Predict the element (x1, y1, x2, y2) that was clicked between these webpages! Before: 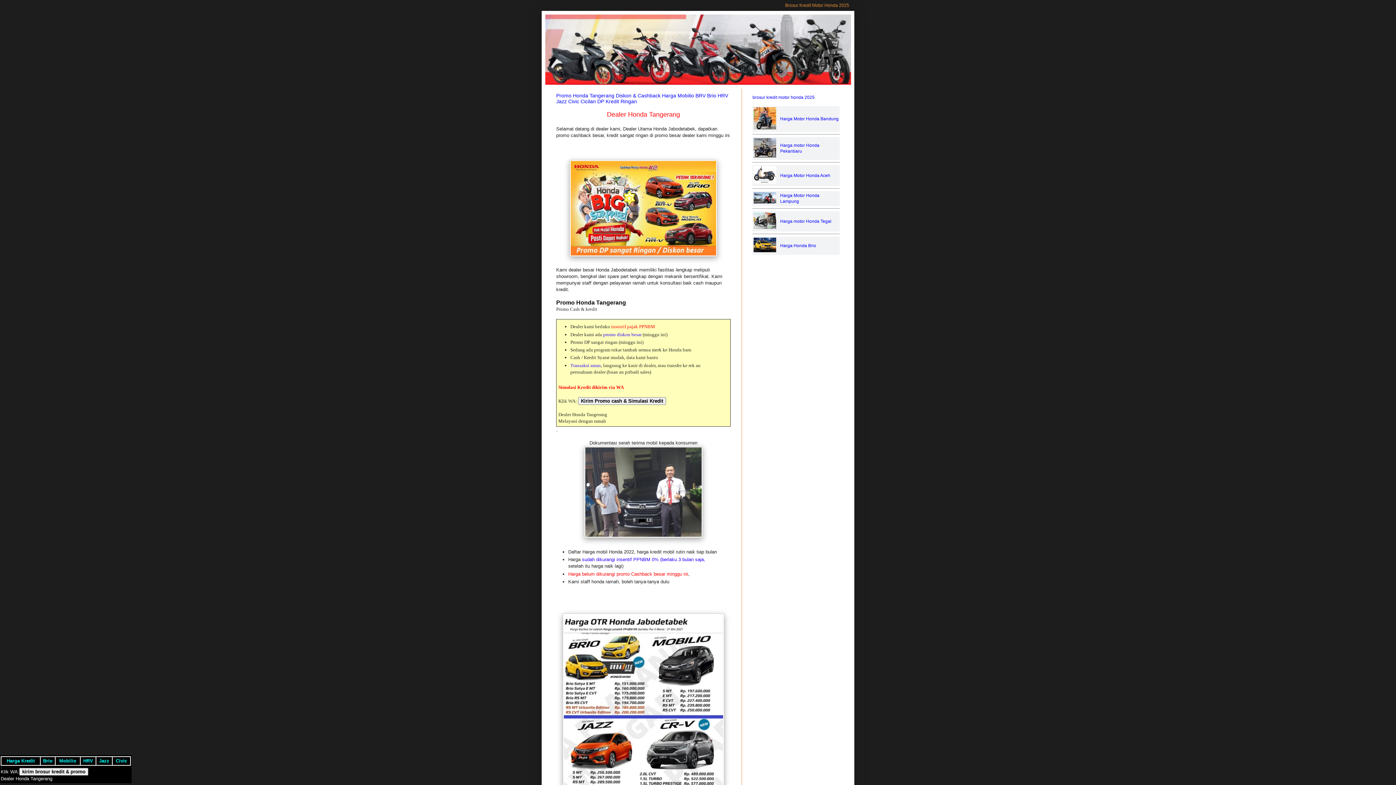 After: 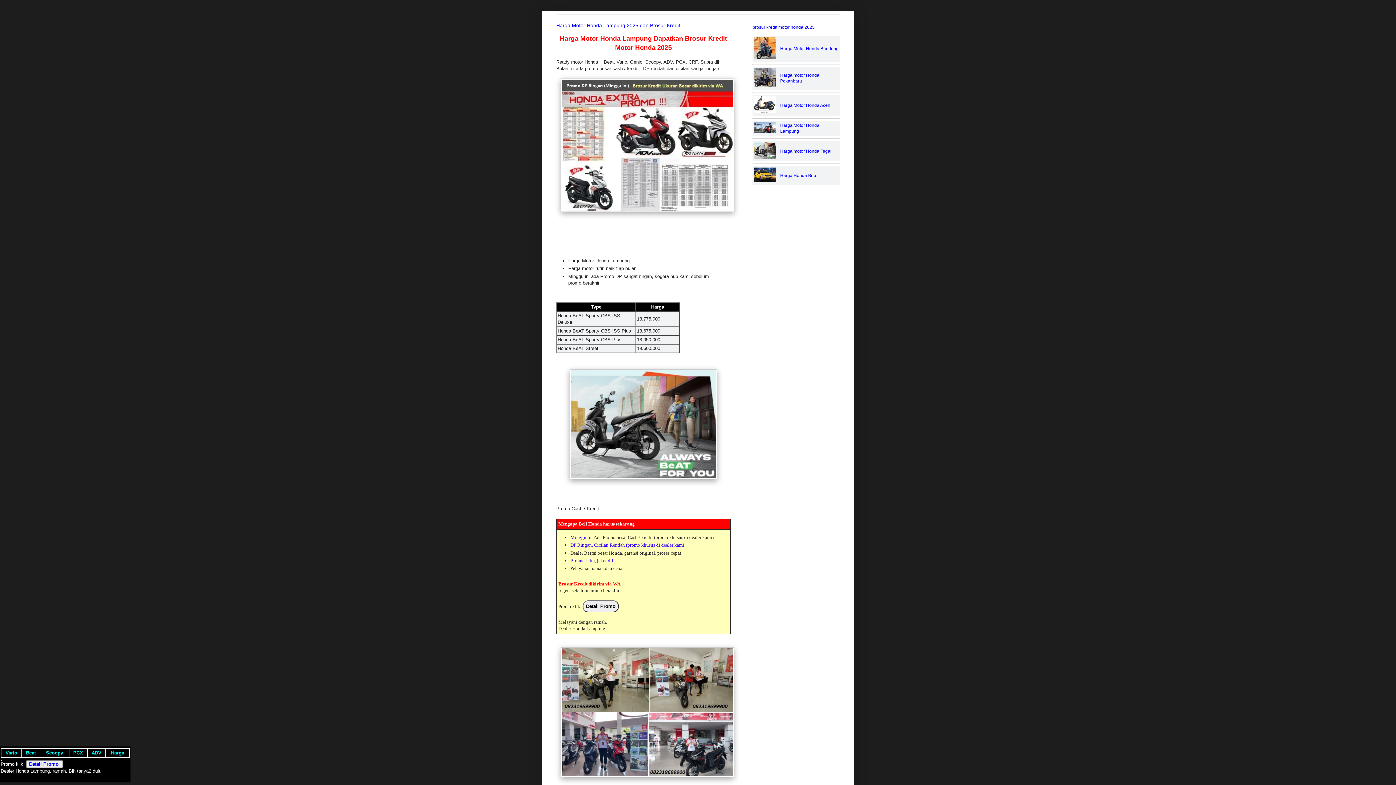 Action: bbox: (752, 191, 840, 206) label: 	Harga Motor Honda Lampung